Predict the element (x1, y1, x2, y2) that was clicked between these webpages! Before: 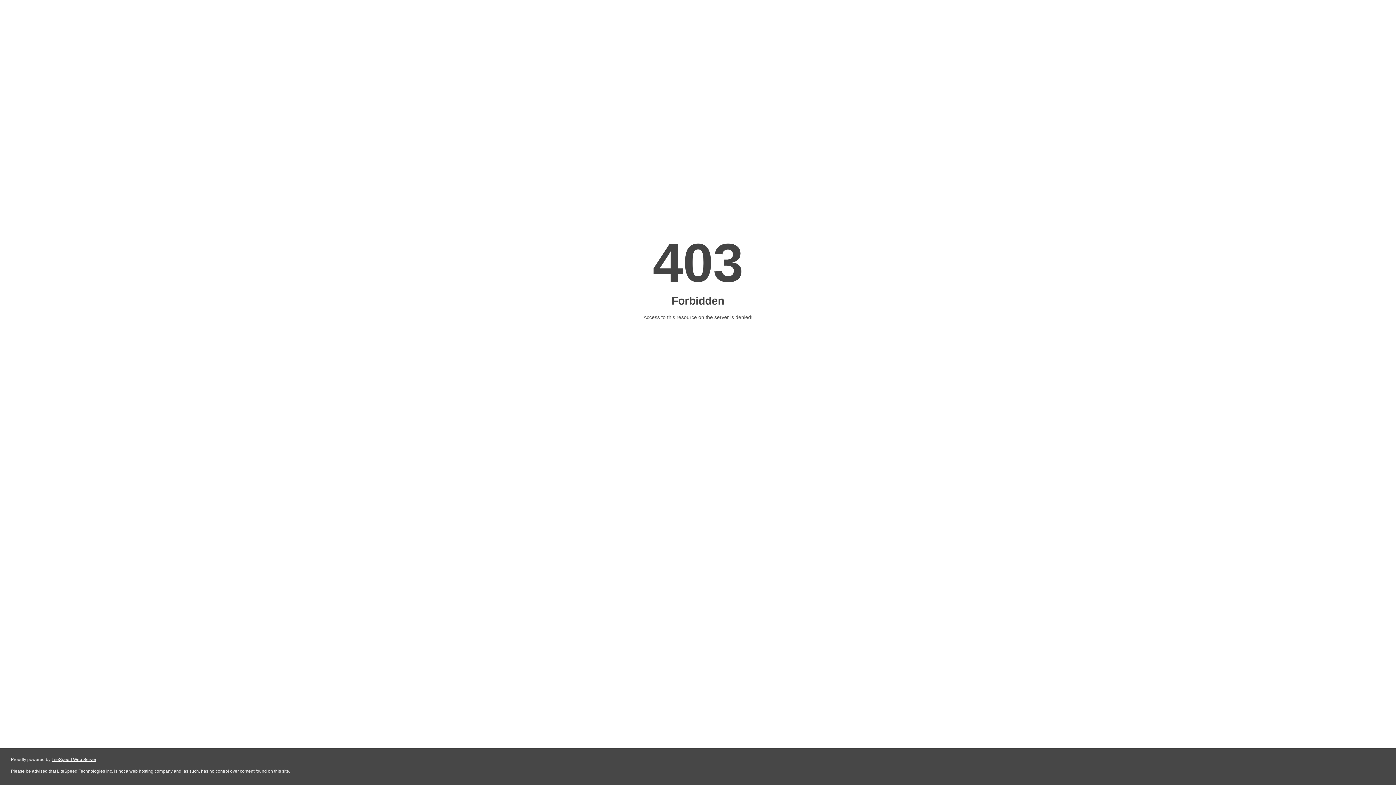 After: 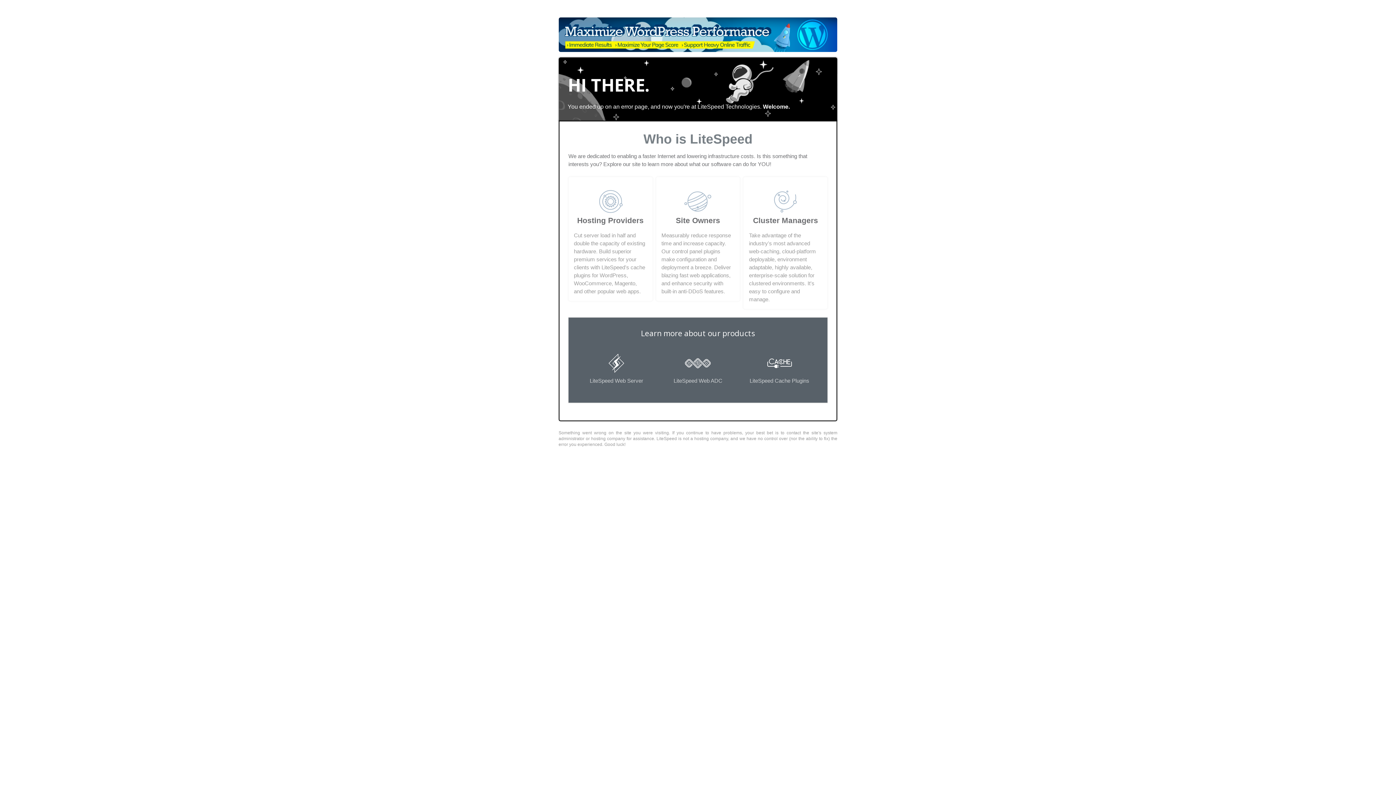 Action: bbox: (51, 757, 96, 762) label: LiteSpeed Web Server